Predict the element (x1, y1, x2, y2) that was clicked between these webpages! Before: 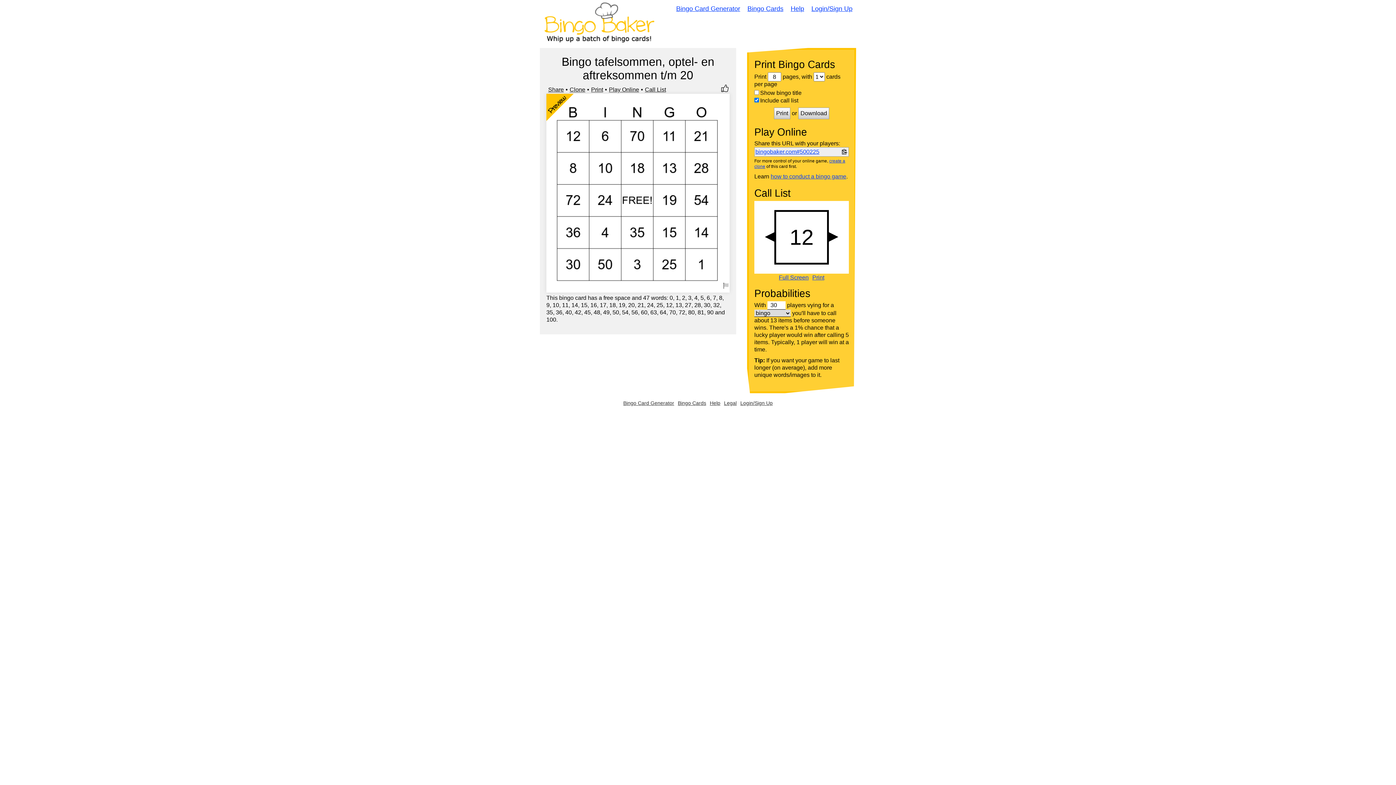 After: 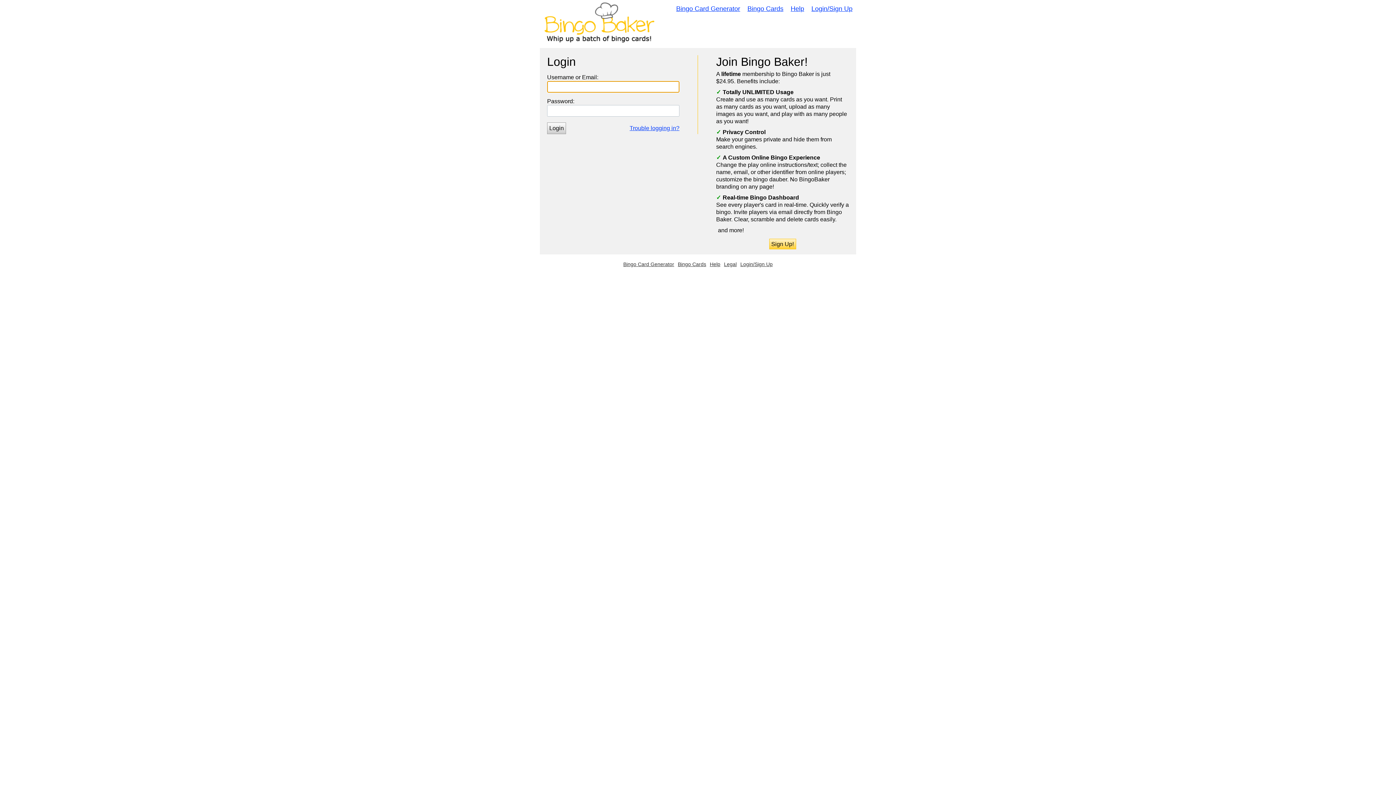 Action: bbox: (740, 400, 772, 405) label: Login/Sign Up